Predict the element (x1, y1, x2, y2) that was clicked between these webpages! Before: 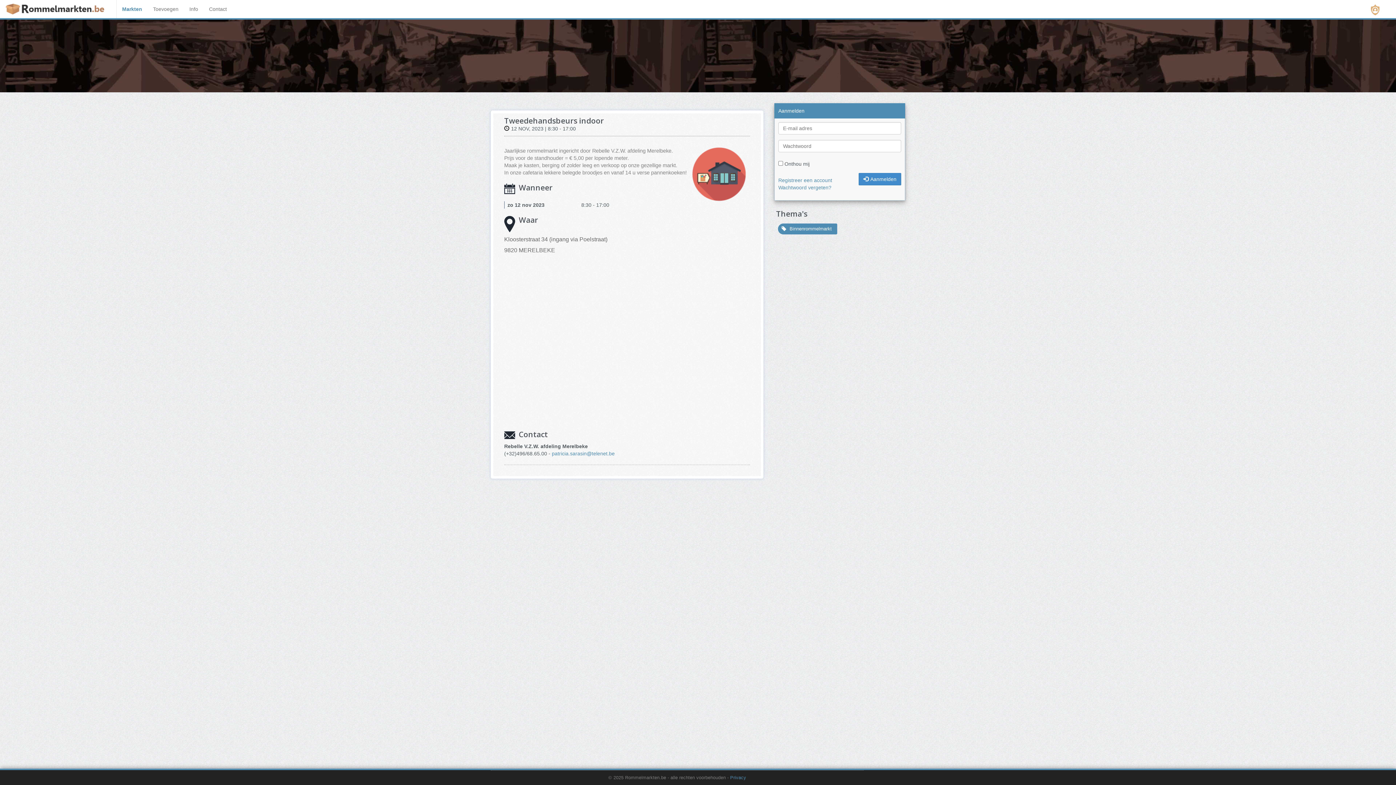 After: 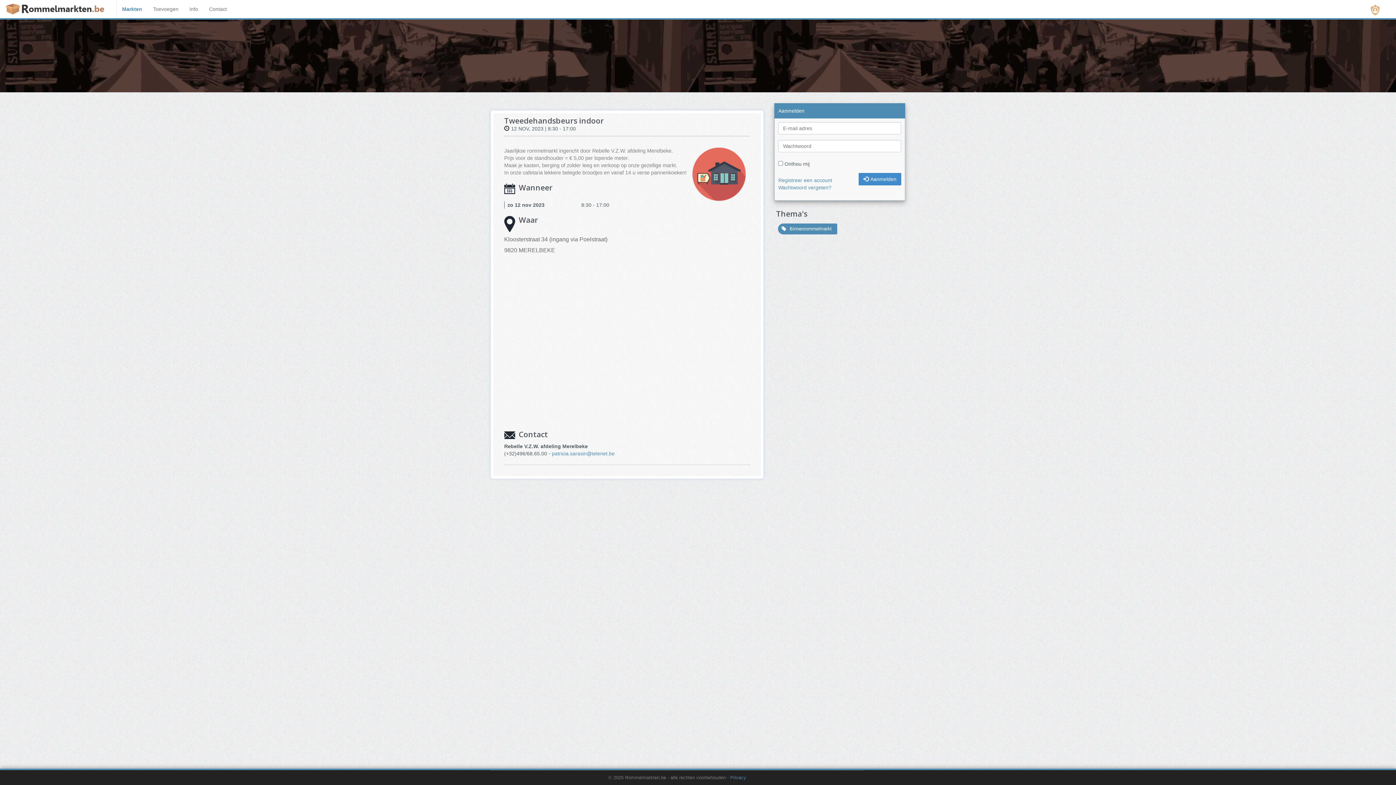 Action: bbox: (1371, 4, 1380, 15)